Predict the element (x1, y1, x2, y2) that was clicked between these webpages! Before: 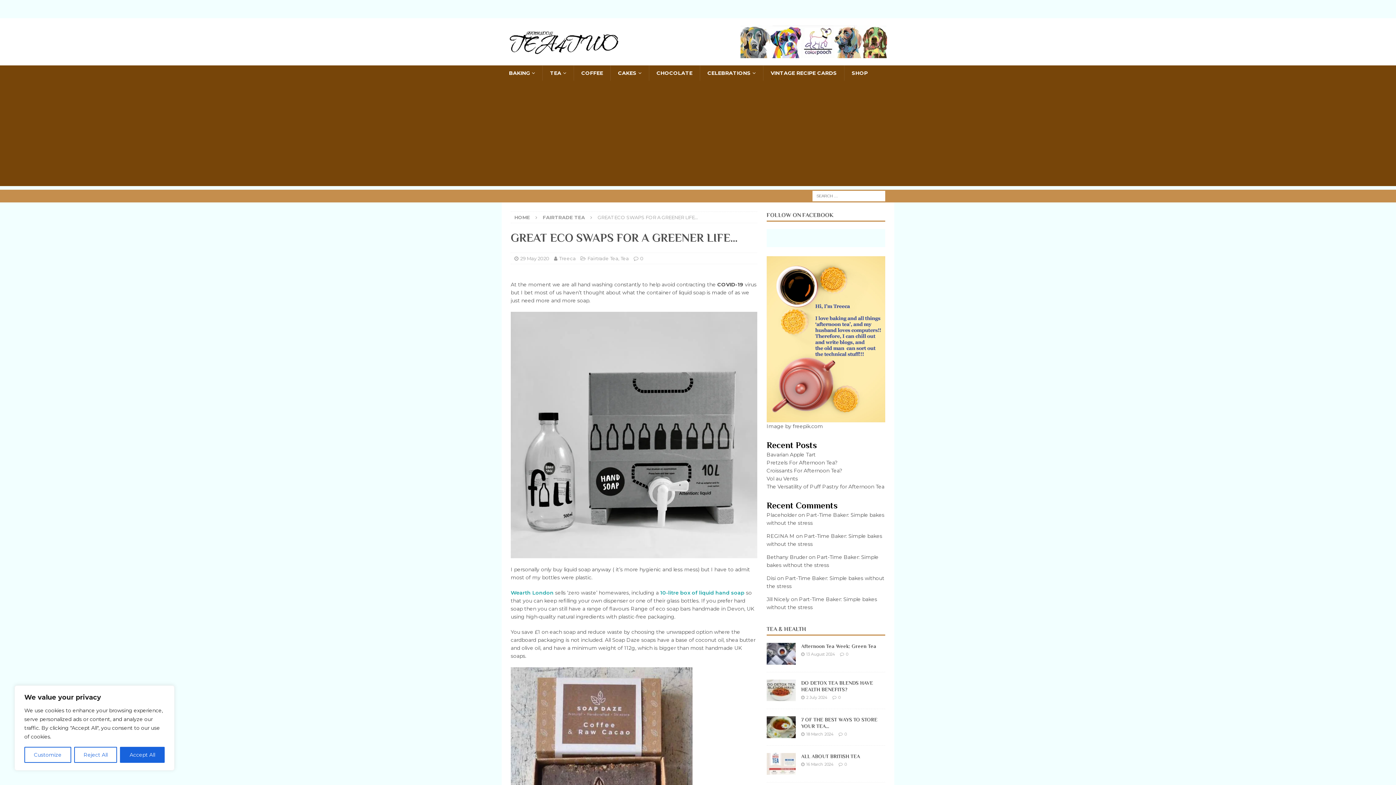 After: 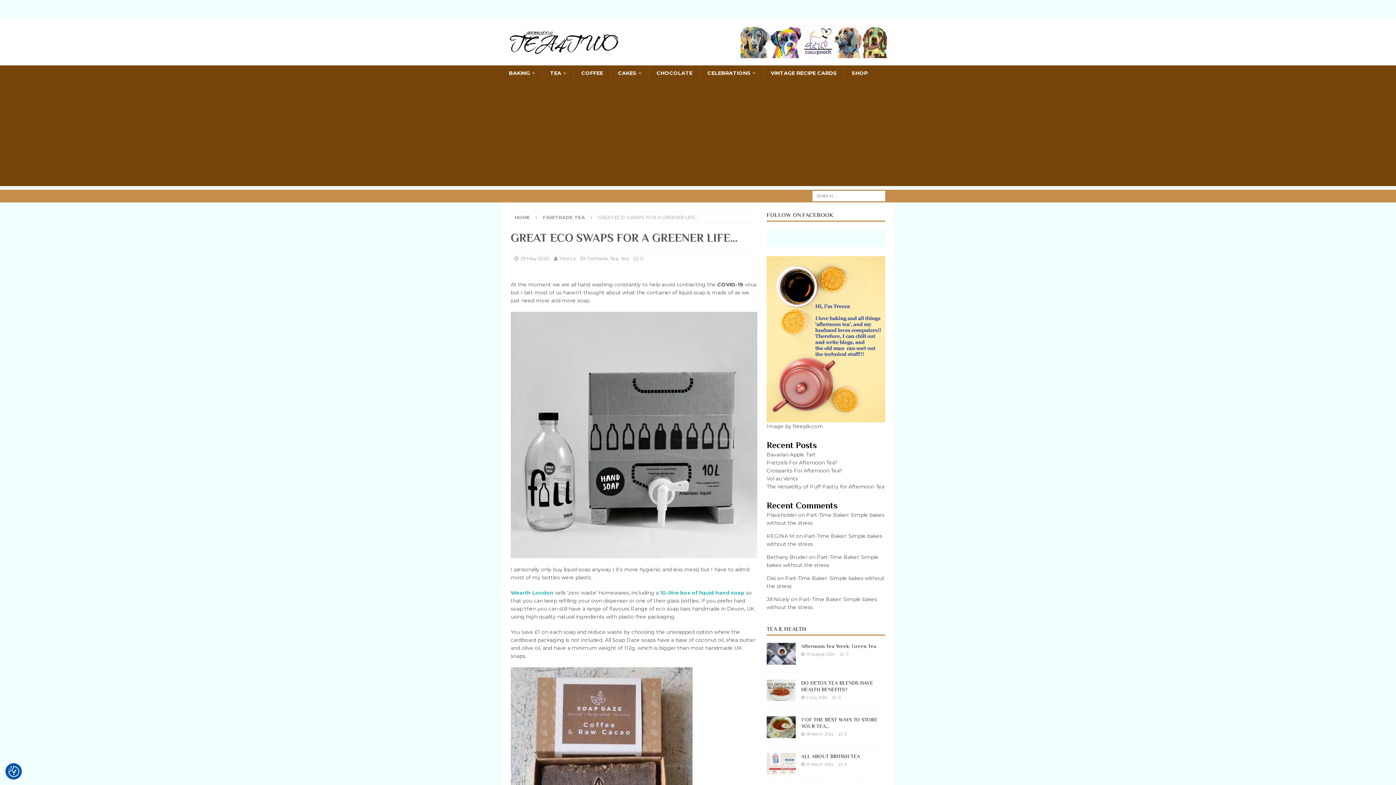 Action: bbox: (120, 747, 164, 763) label: Accept All